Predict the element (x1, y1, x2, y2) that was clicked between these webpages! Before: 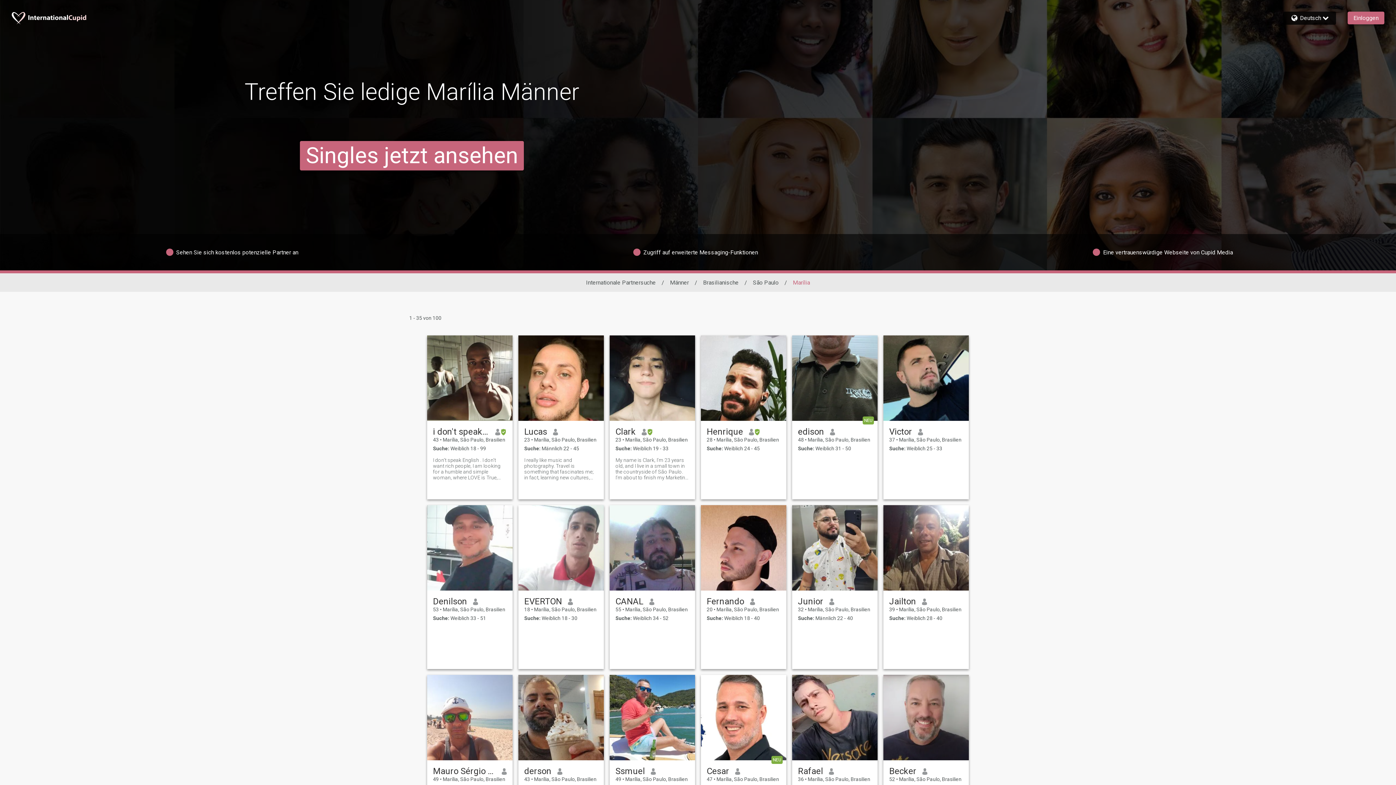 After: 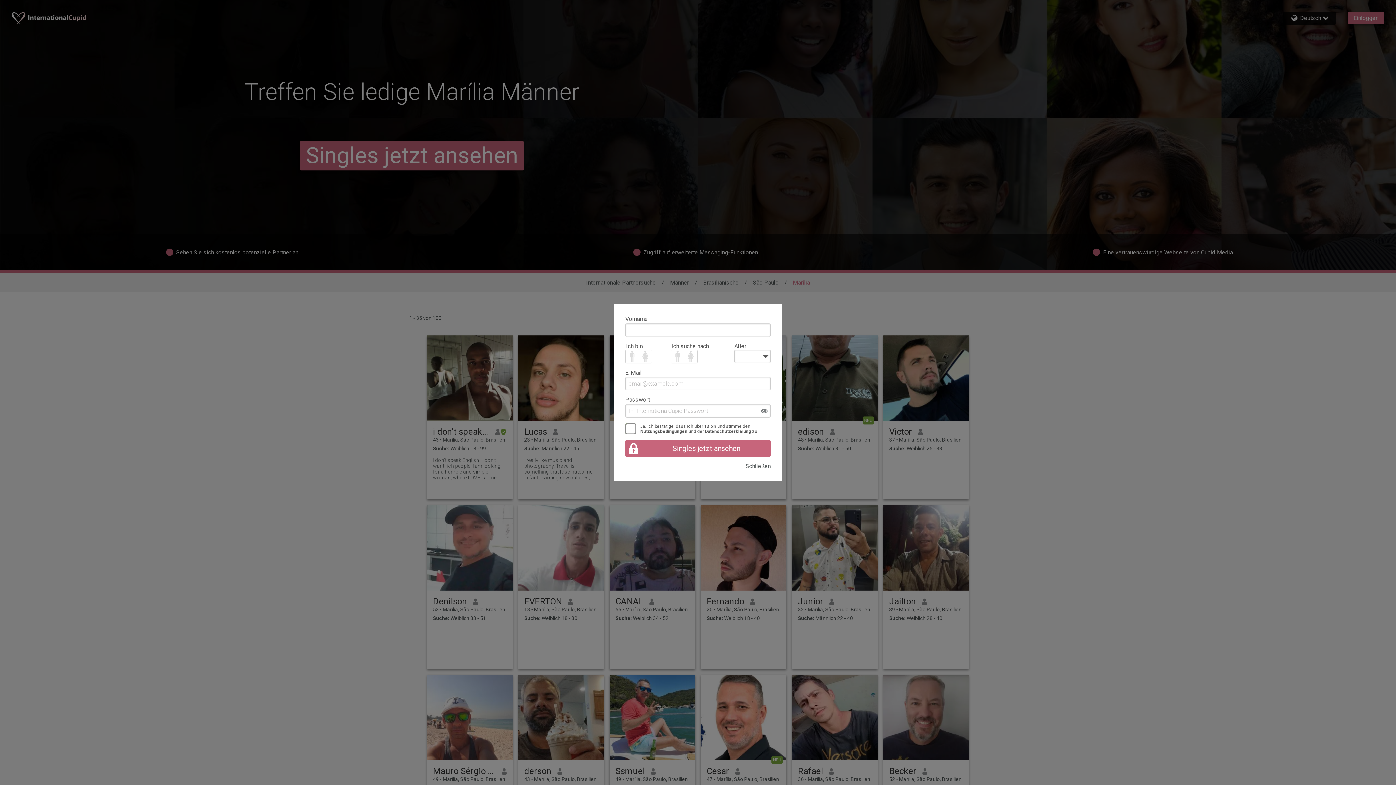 Action: bbox: (518, 335, 604, 421)